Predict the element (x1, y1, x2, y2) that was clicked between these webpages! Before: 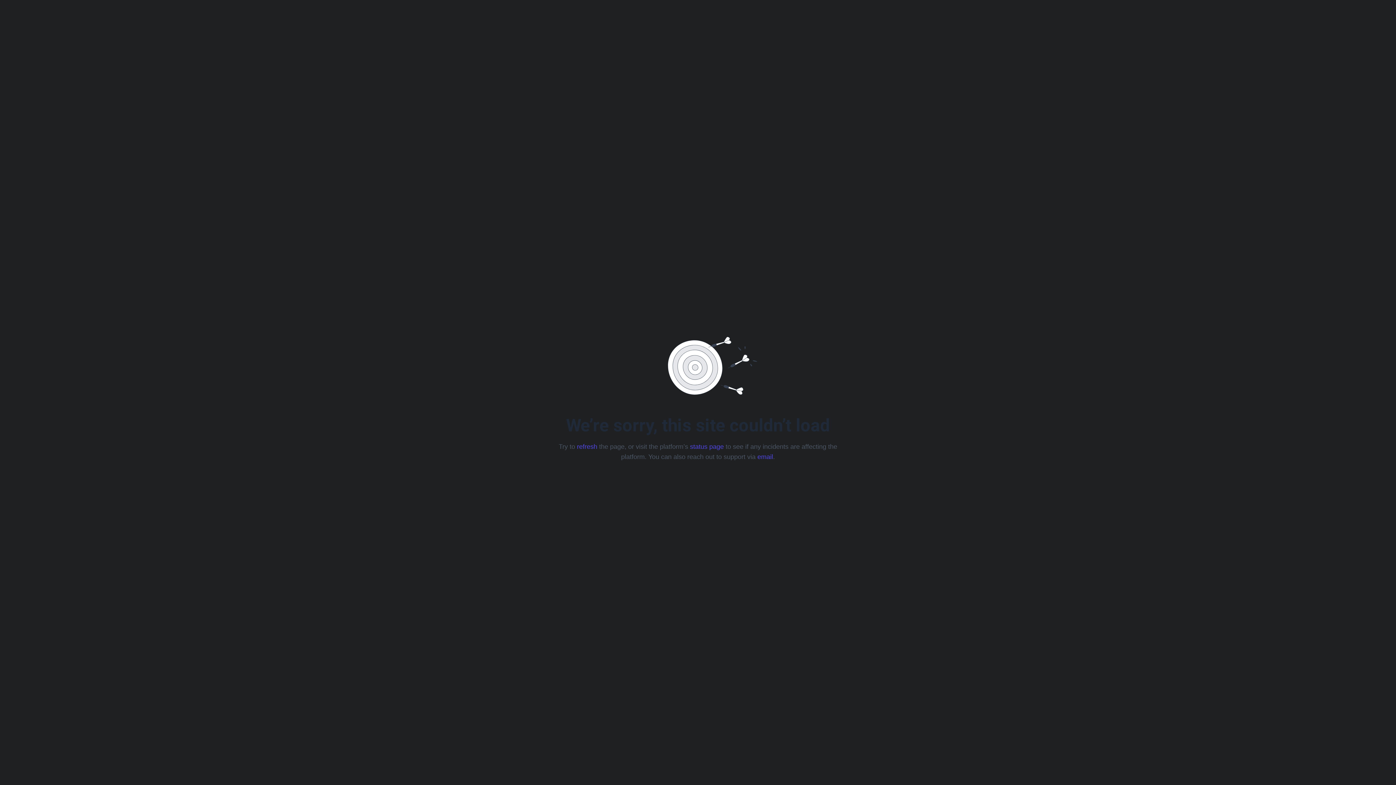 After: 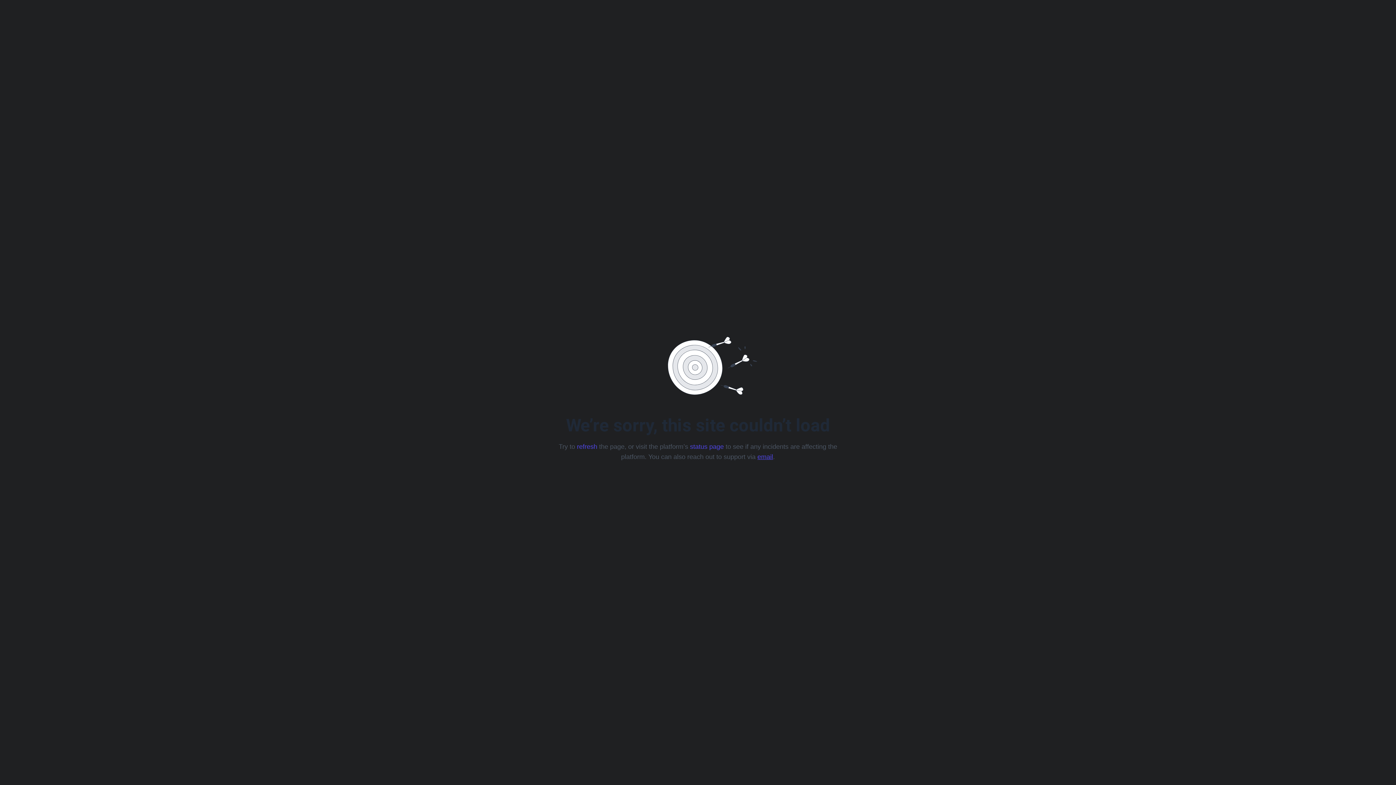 Action: bbox: (757, 453, 773, 460) label: email